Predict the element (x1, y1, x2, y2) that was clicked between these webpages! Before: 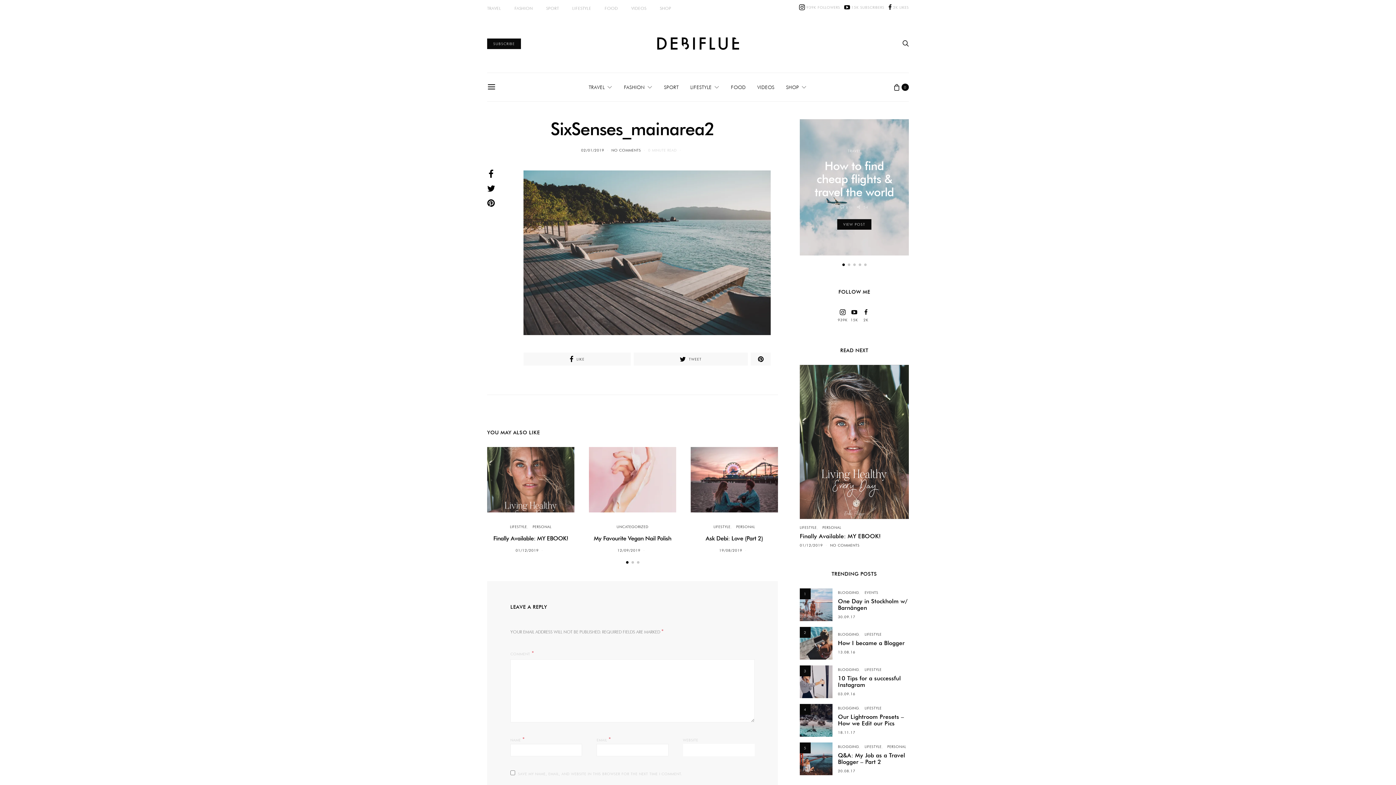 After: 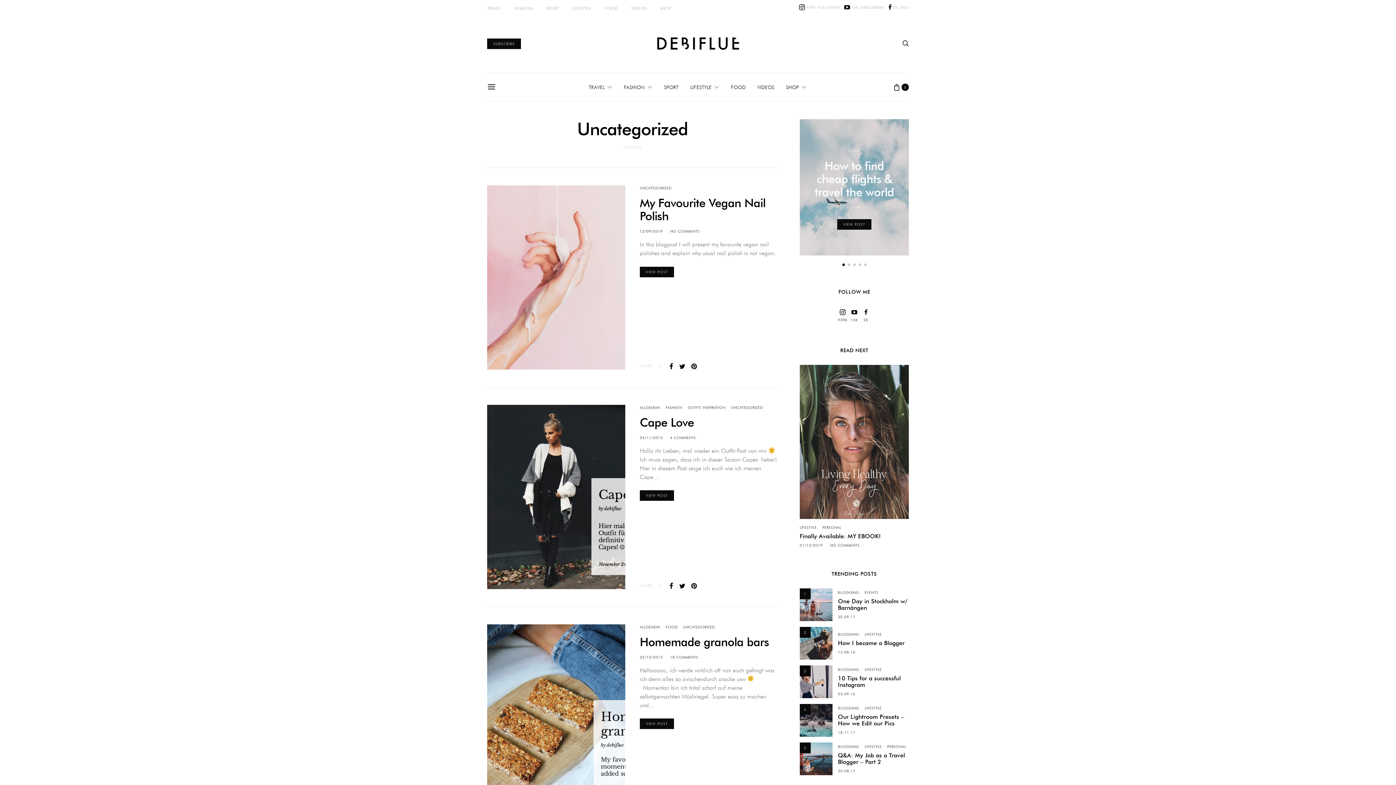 Action: bbox: (616, 524, 648, 529) label: UNCATEGORIZED